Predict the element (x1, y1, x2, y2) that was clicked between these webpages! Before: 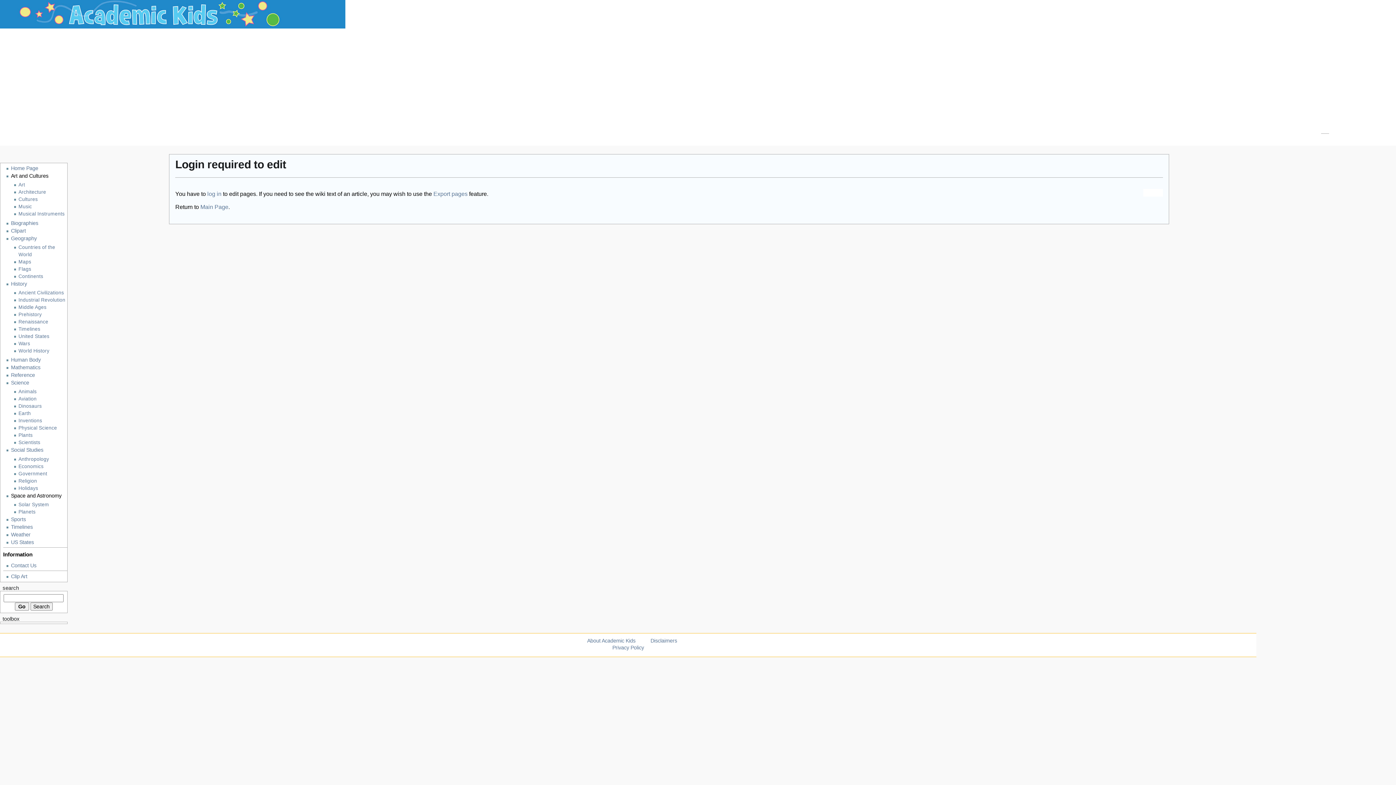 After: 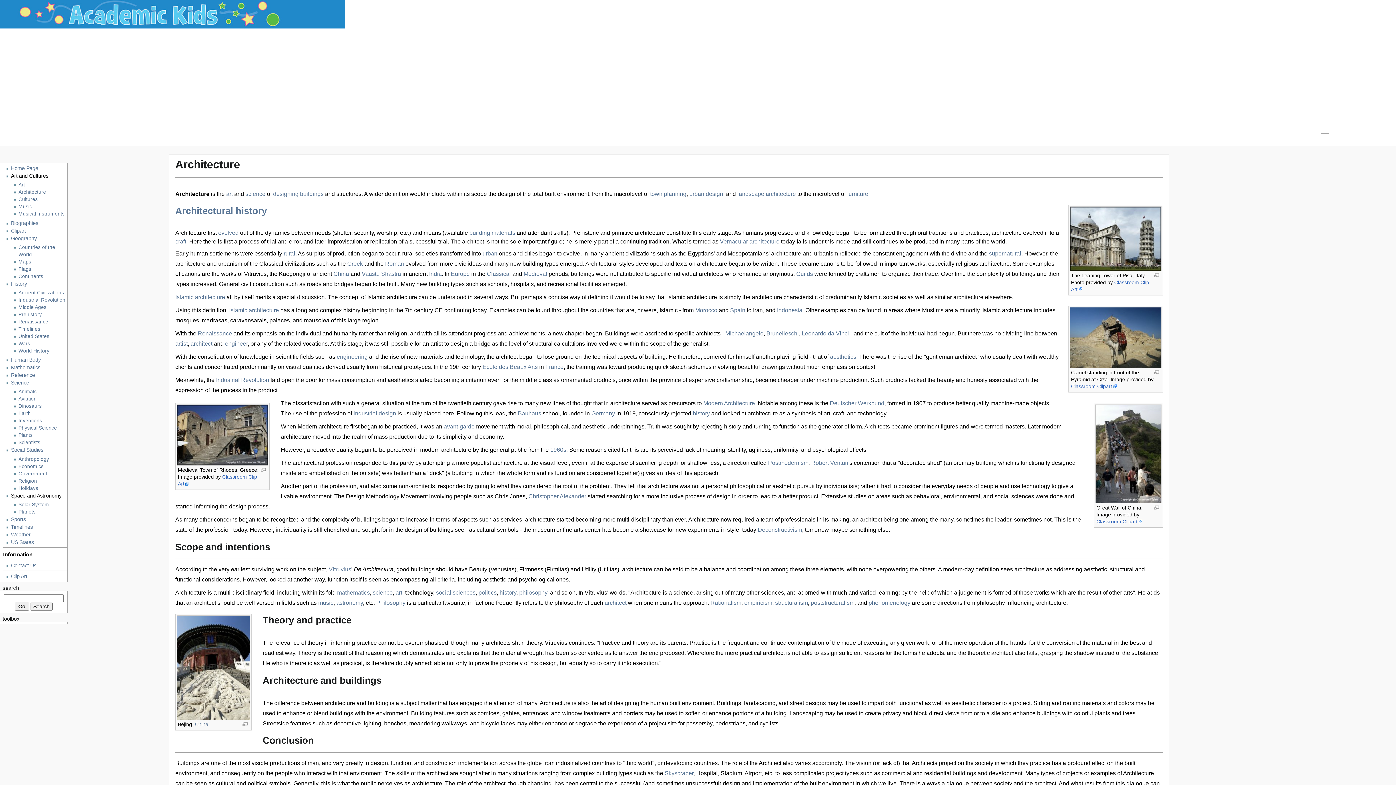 Action: bbox: (18, 188, 67, 196) label: Architecture